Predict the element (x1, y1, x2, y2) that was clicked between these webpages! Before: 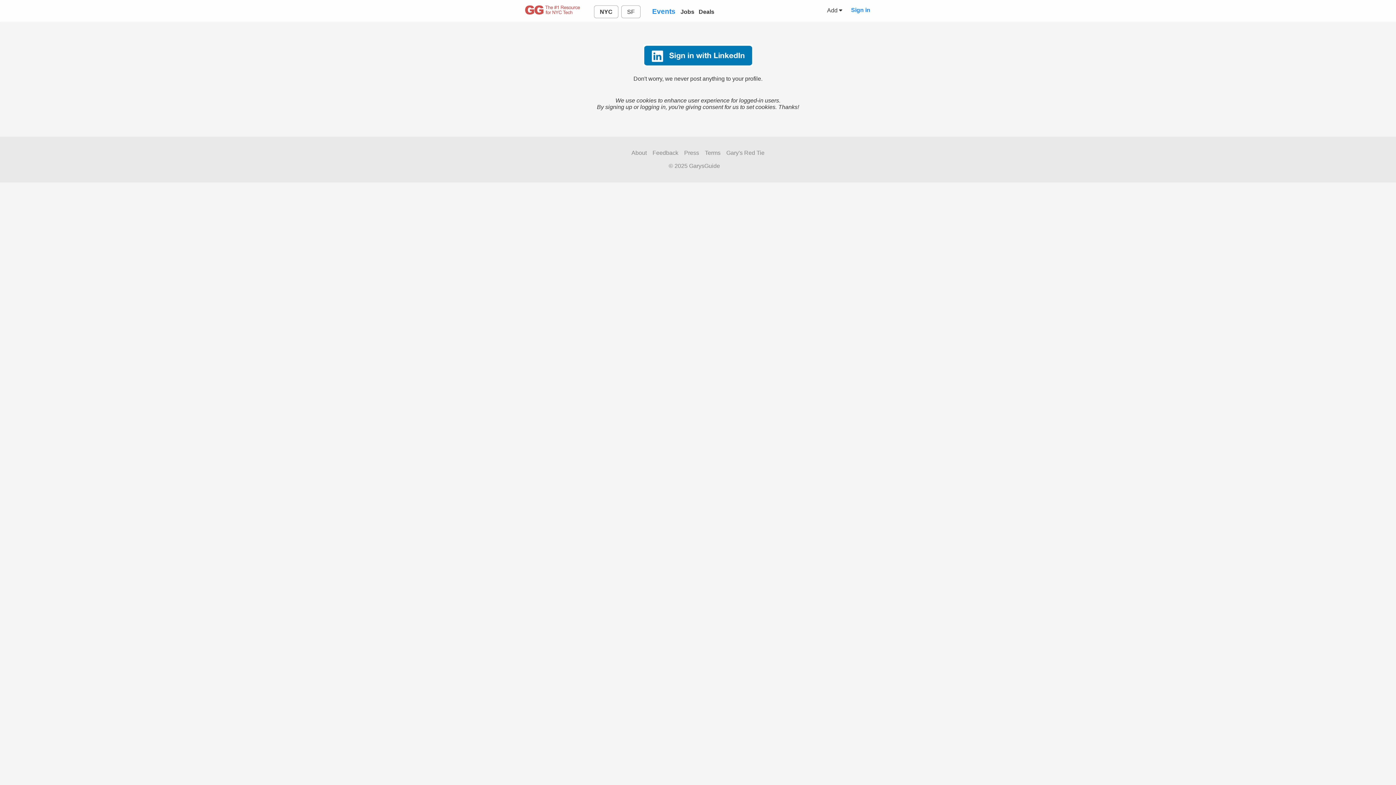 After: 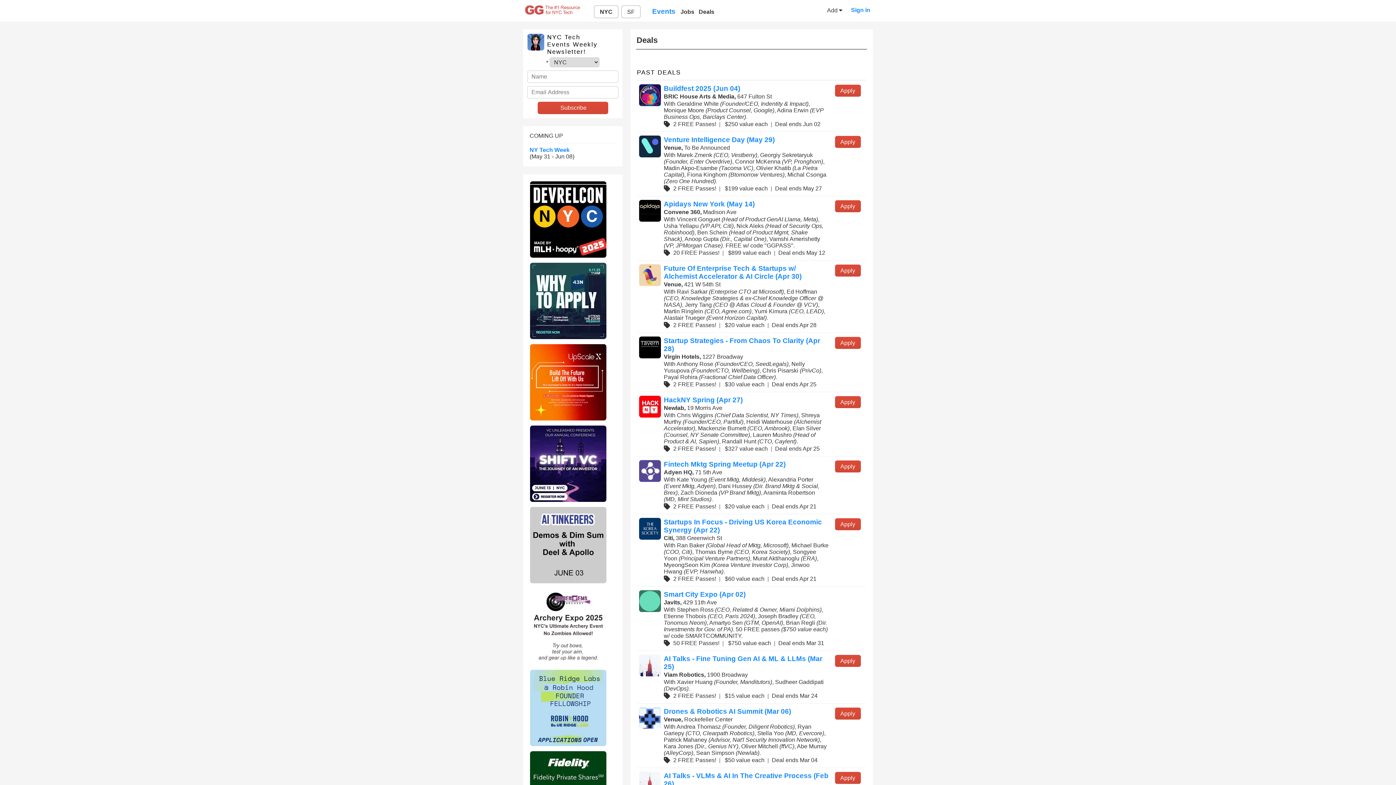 Action: bbox: (698, 8, 714, 14) label: Deals